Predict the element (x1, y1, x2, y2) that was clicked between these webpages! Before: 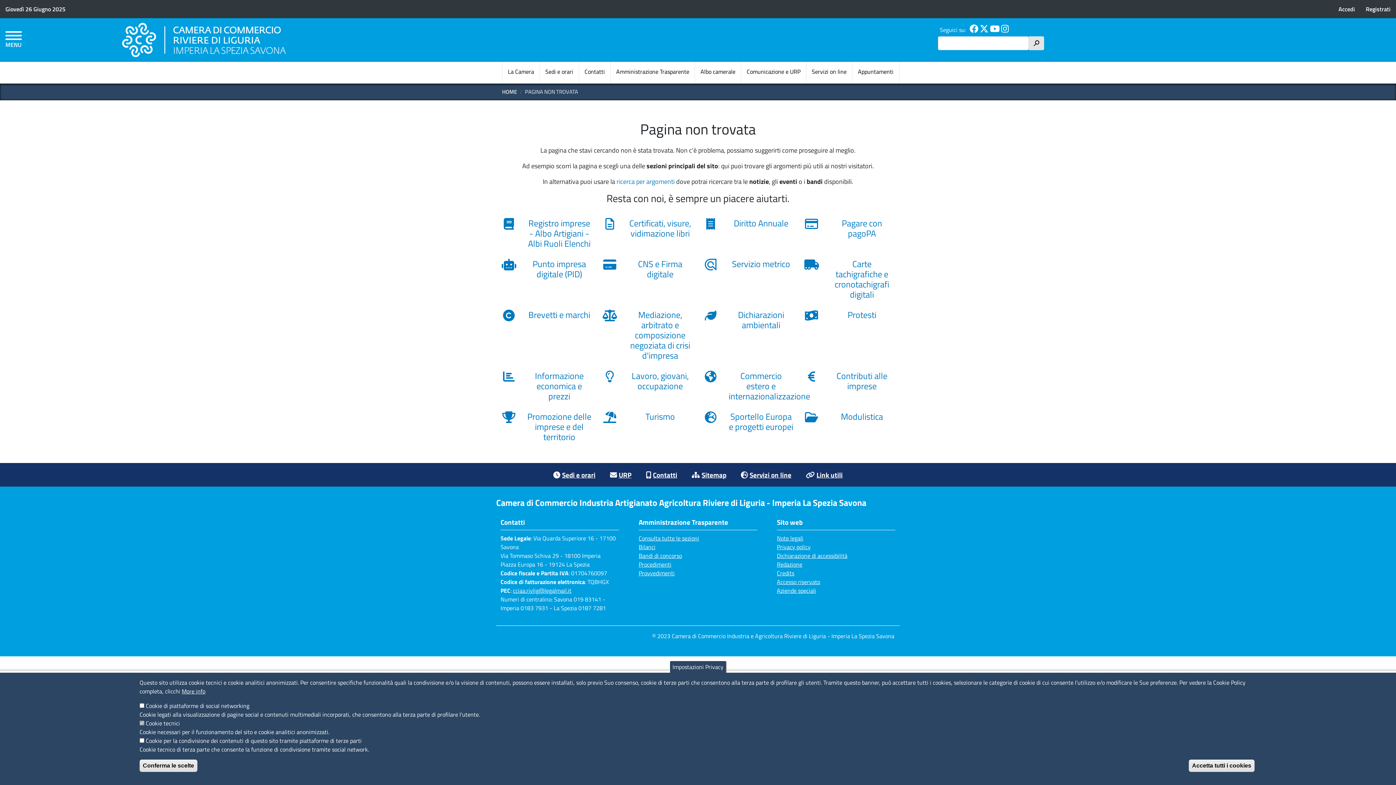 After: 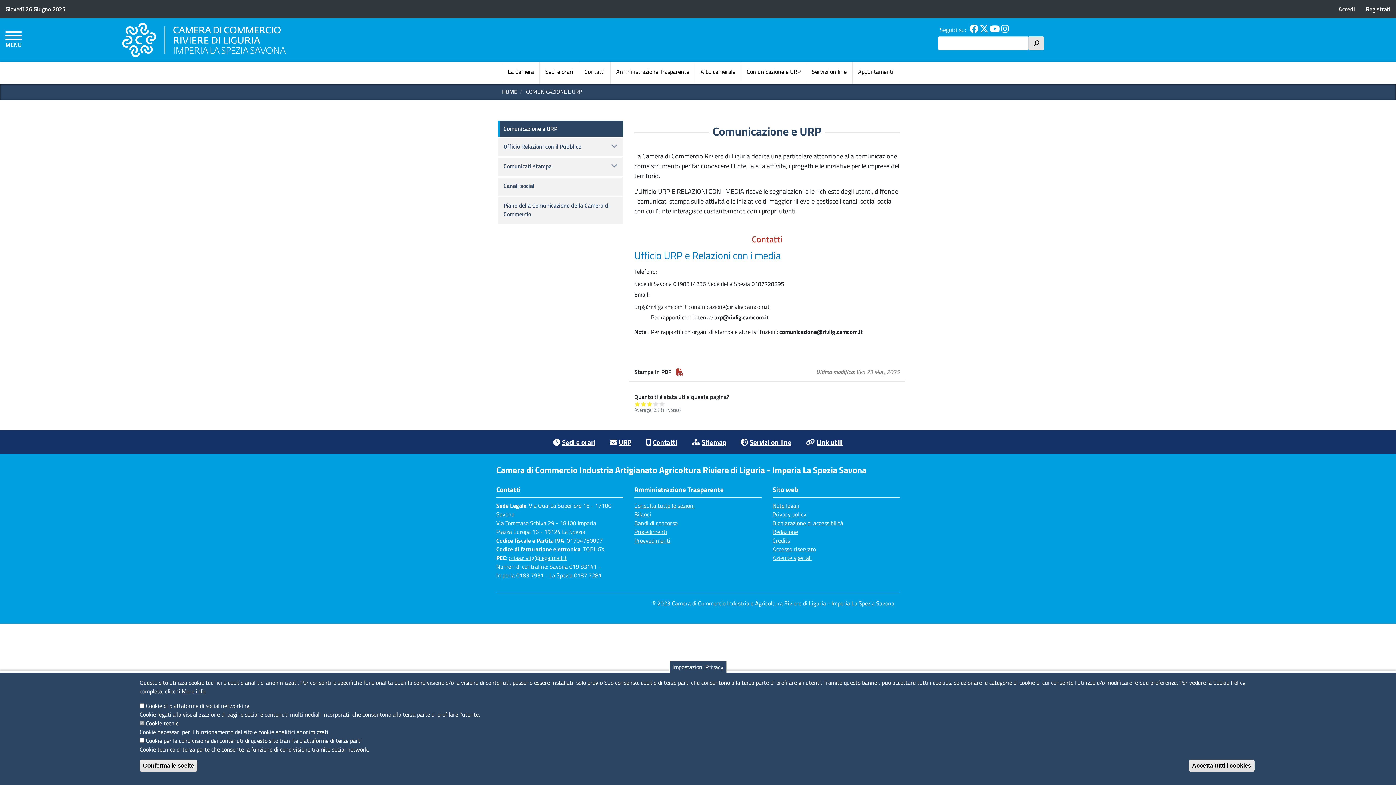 Action: label: URP bbox: (618, 468, 631, 481)